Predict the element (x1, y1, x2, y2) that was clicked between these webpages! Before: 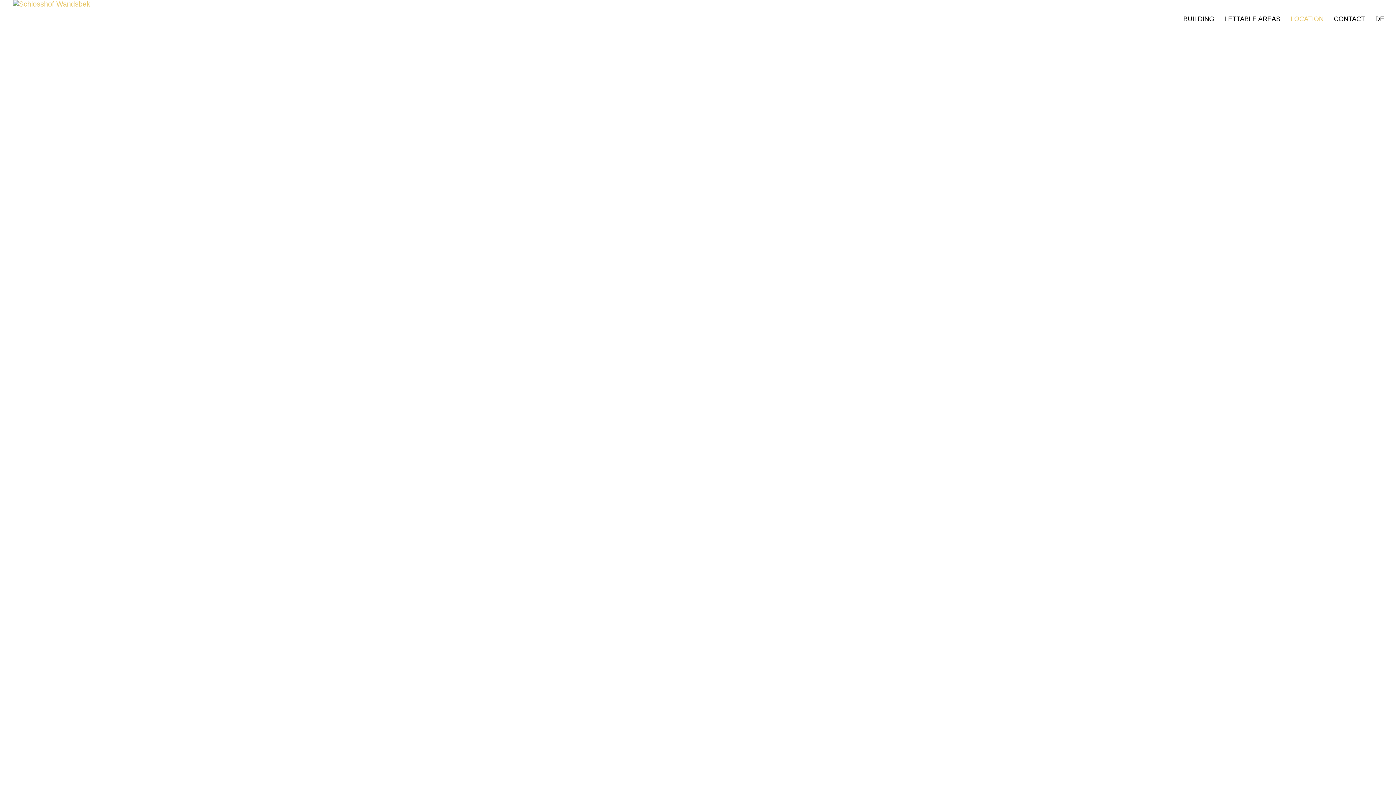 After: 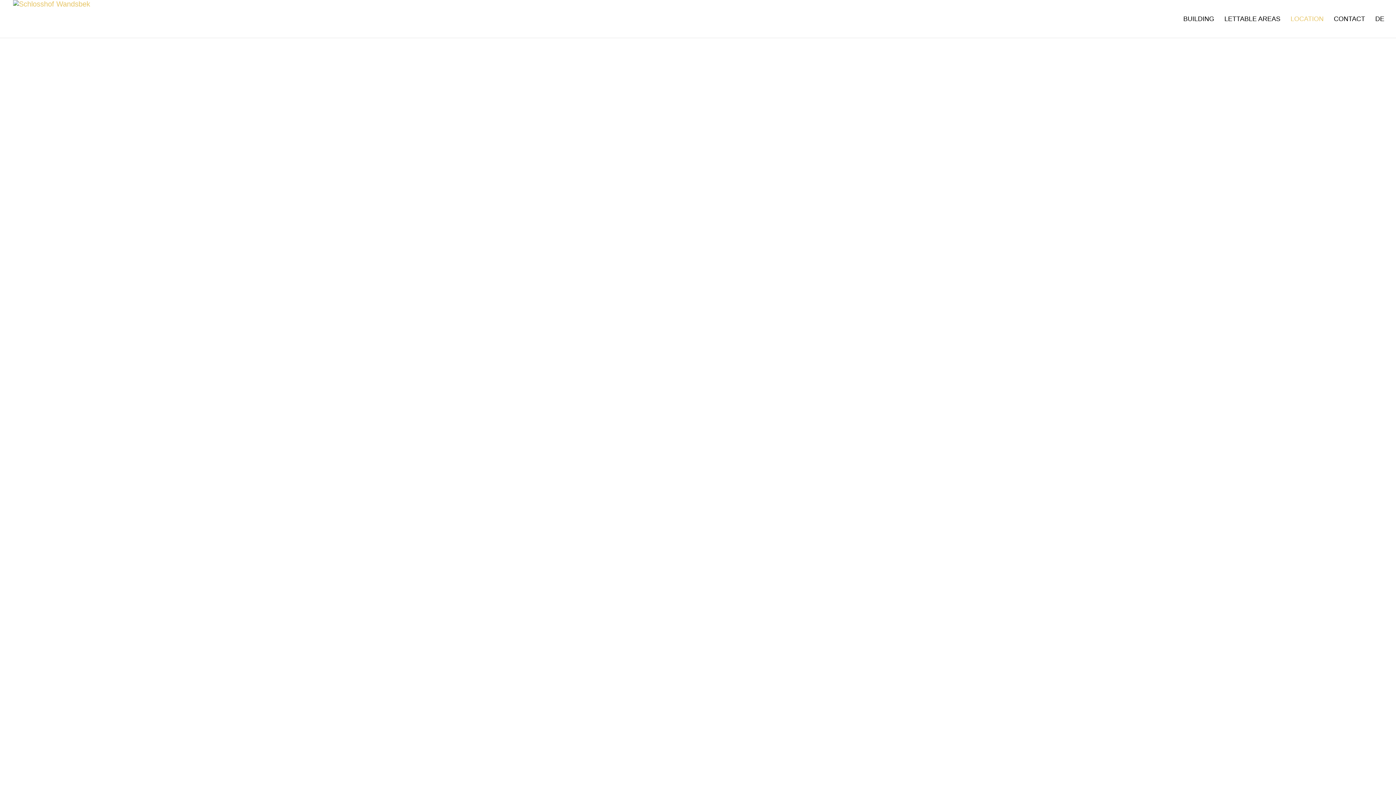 Action: label: LOCATION bbox: (1290, 16, 1324, 37)